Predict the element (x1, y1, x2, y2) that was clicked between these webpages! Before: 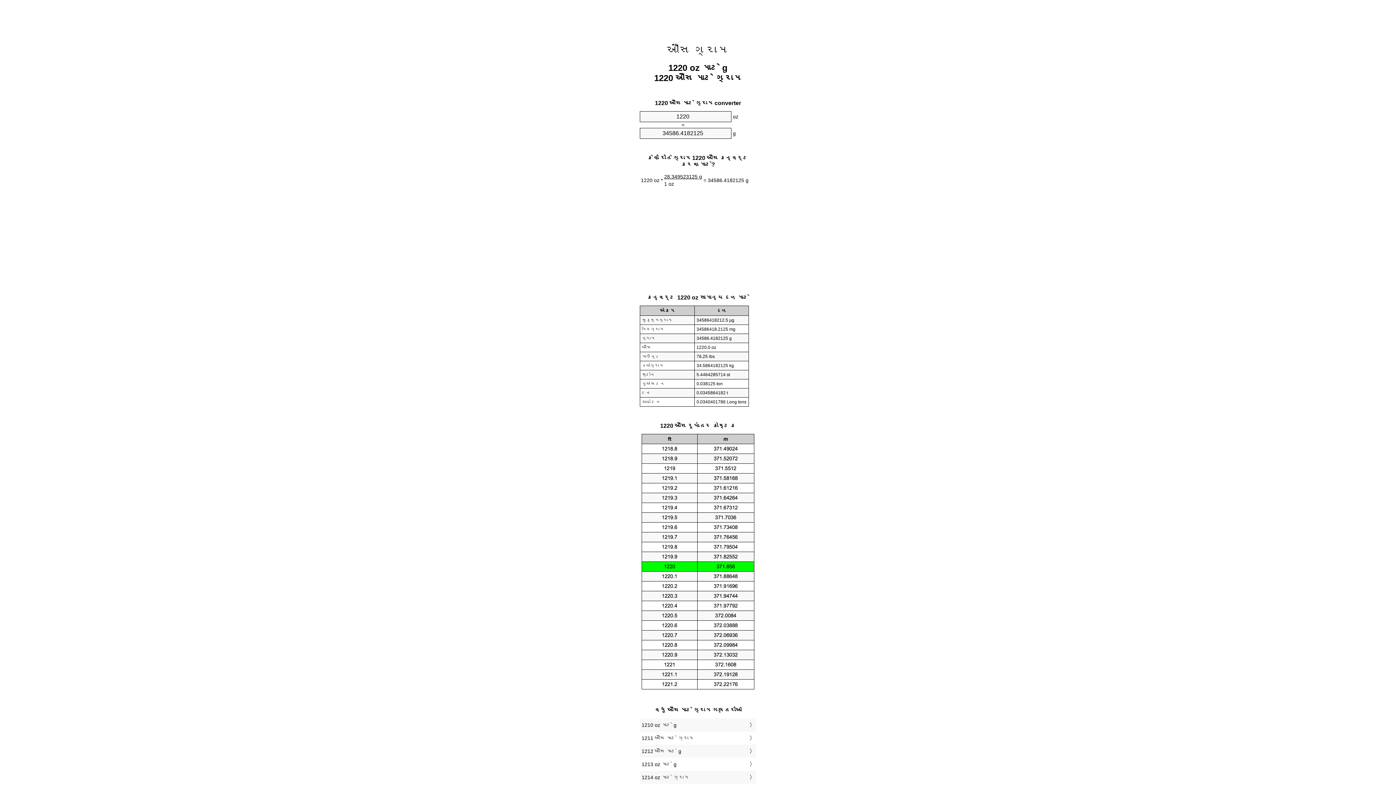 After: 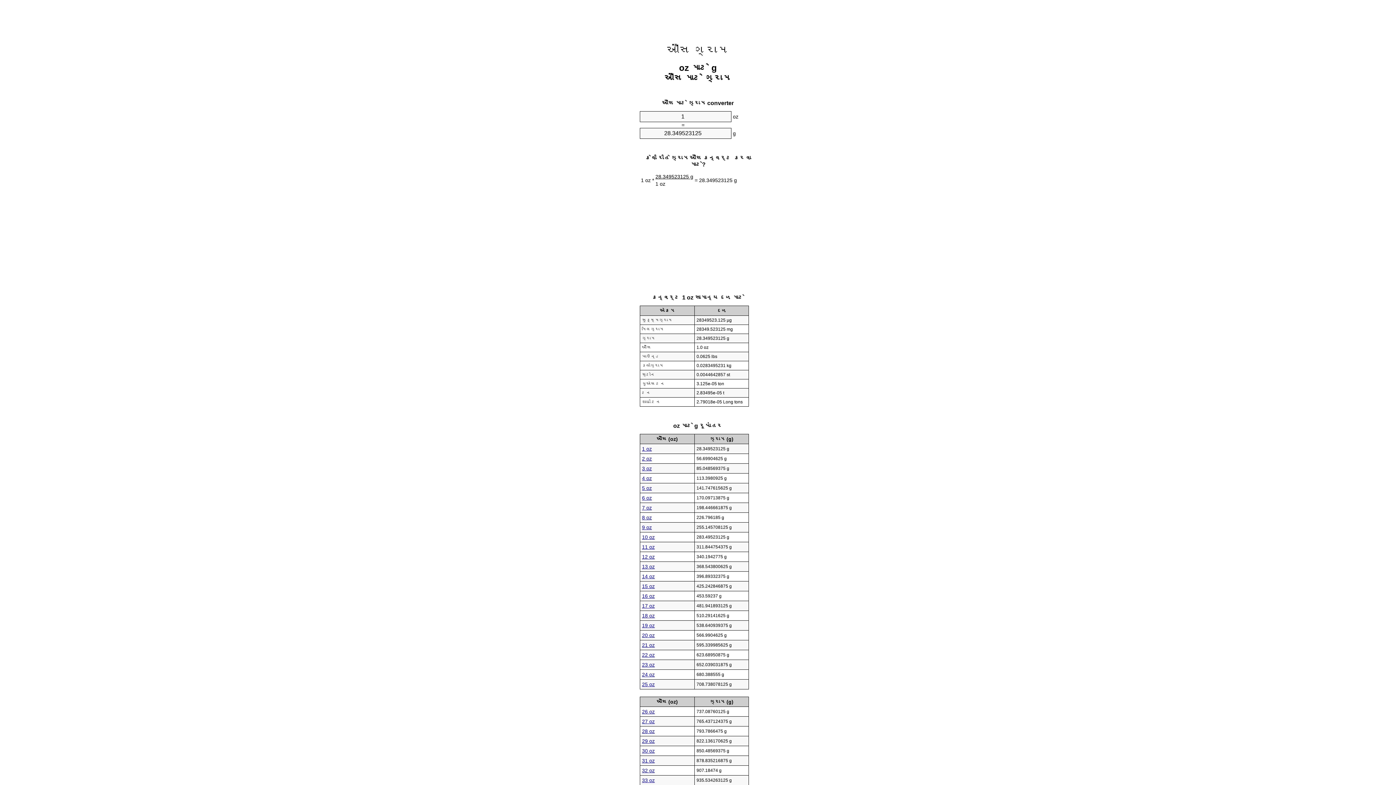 Action: label: ઔંસ ગ્રામ bbox: (667, 43, 728, 56)